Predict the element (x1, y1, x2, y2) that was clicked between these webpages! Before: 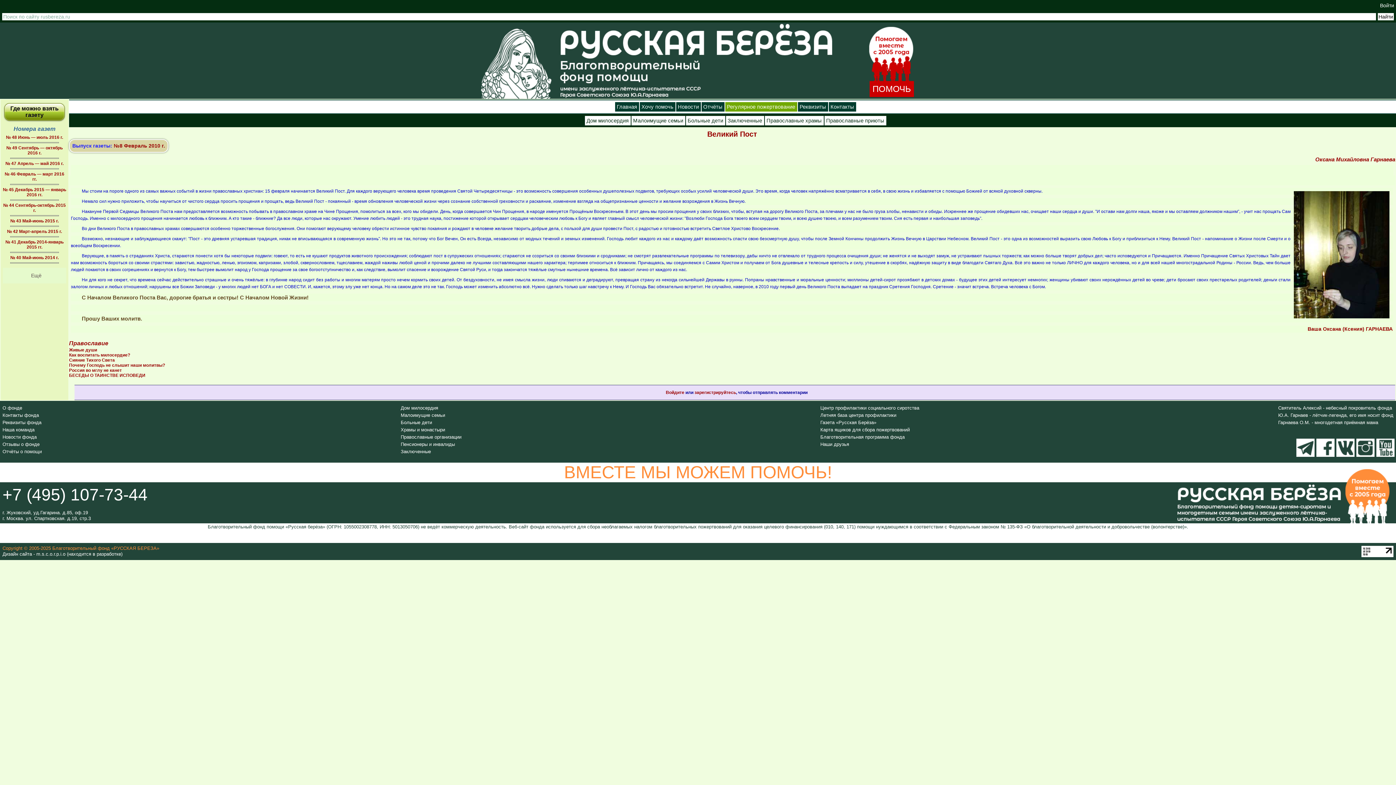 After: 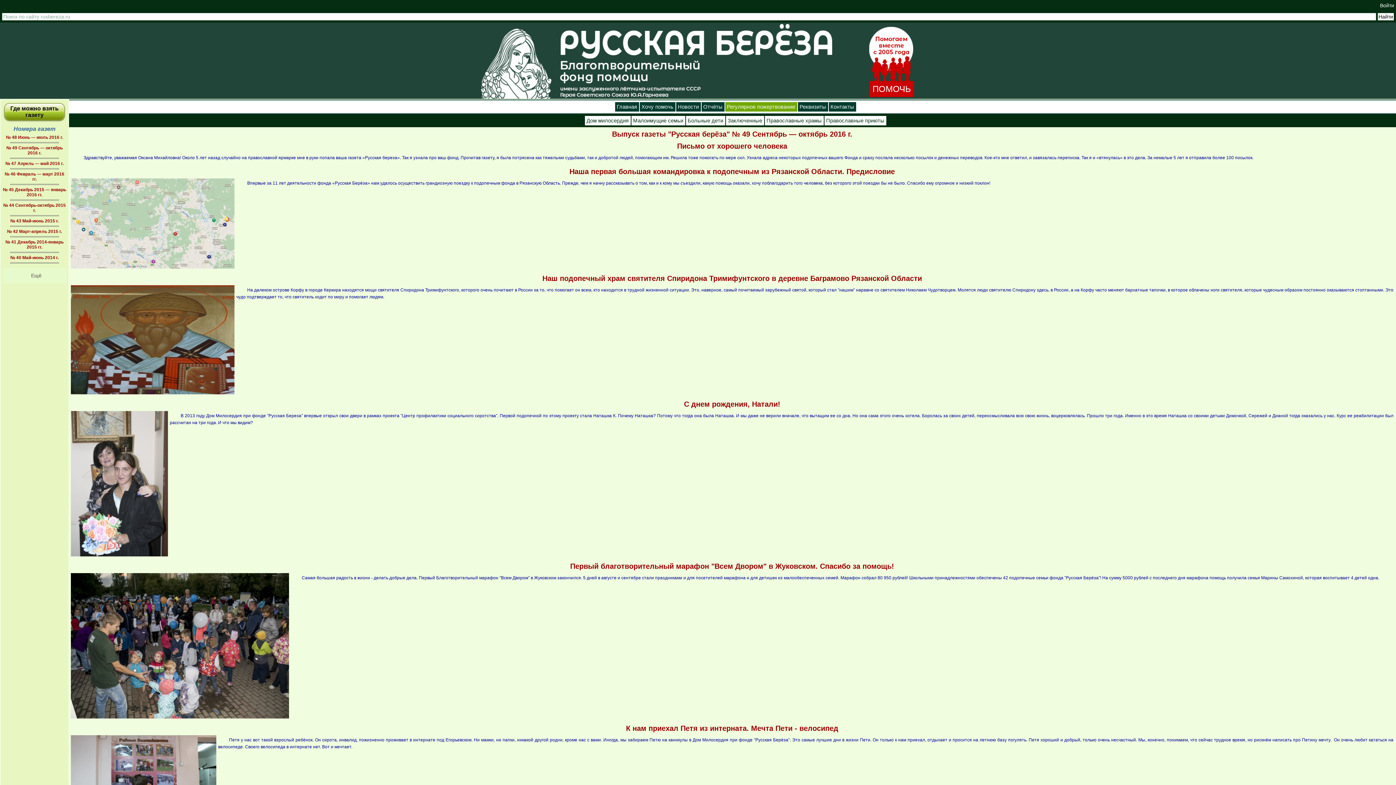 Action: label: № 49 Сентябрь — октябрь 2016 г. bbox: (6, 145, 62, 155)